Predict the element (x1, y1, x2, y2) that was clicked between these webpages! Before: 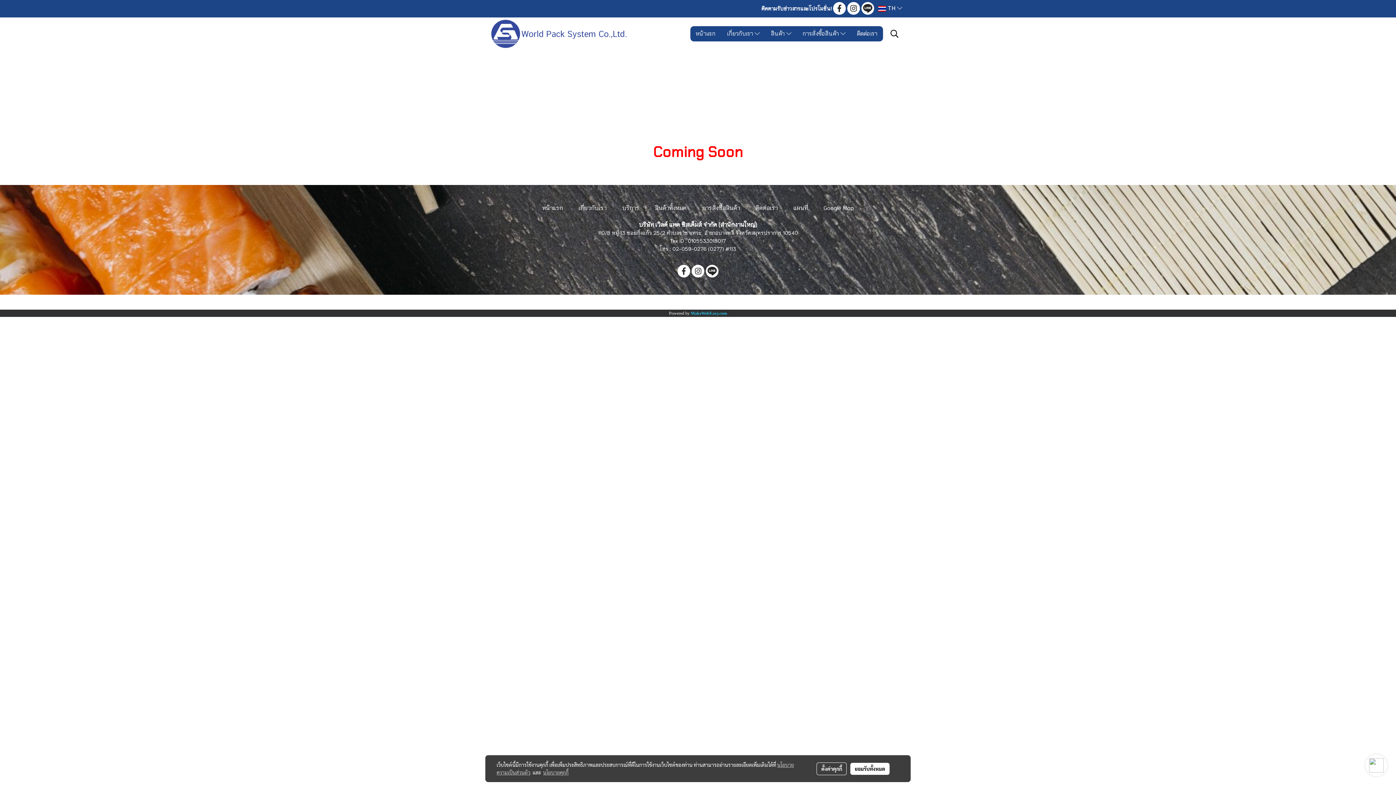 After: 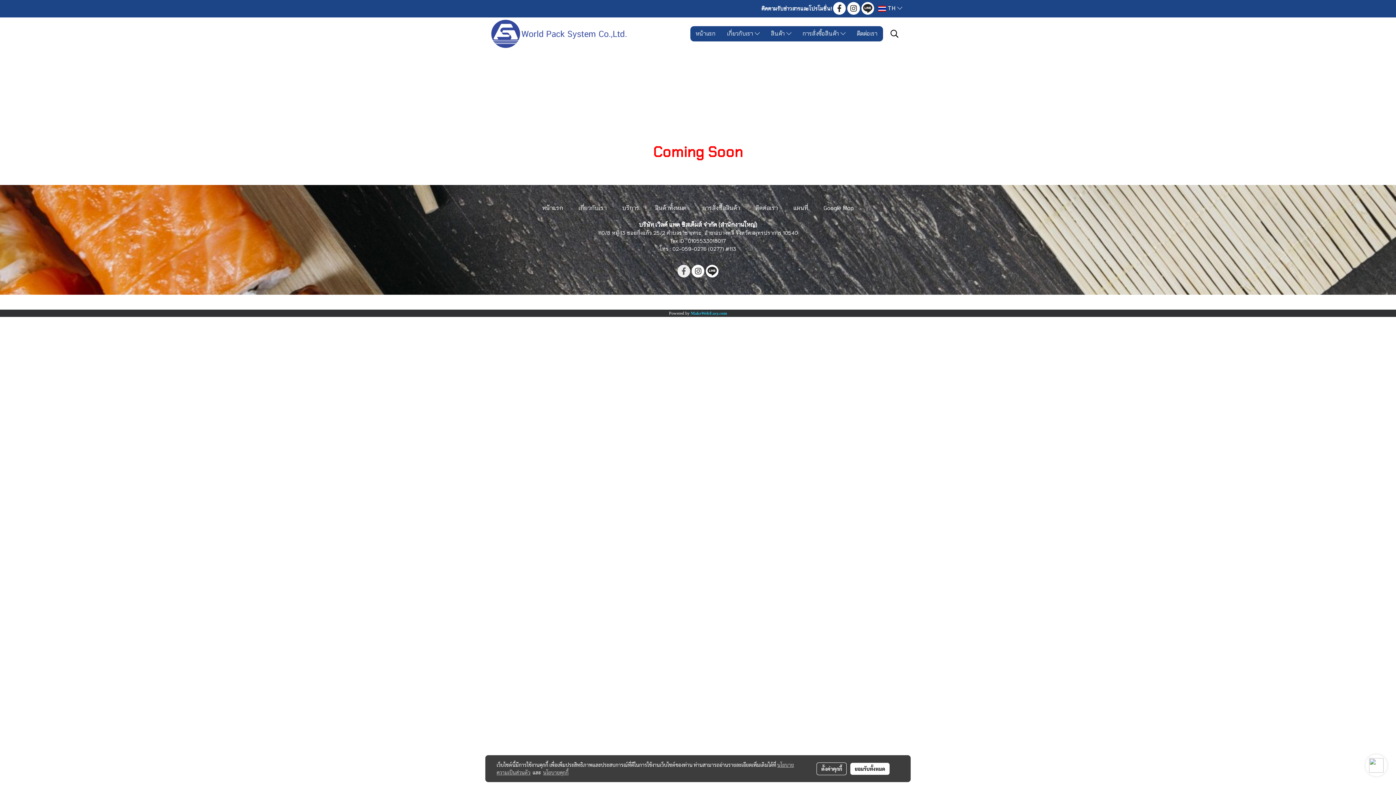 Action: bbox: (677, 264, 690, 277)